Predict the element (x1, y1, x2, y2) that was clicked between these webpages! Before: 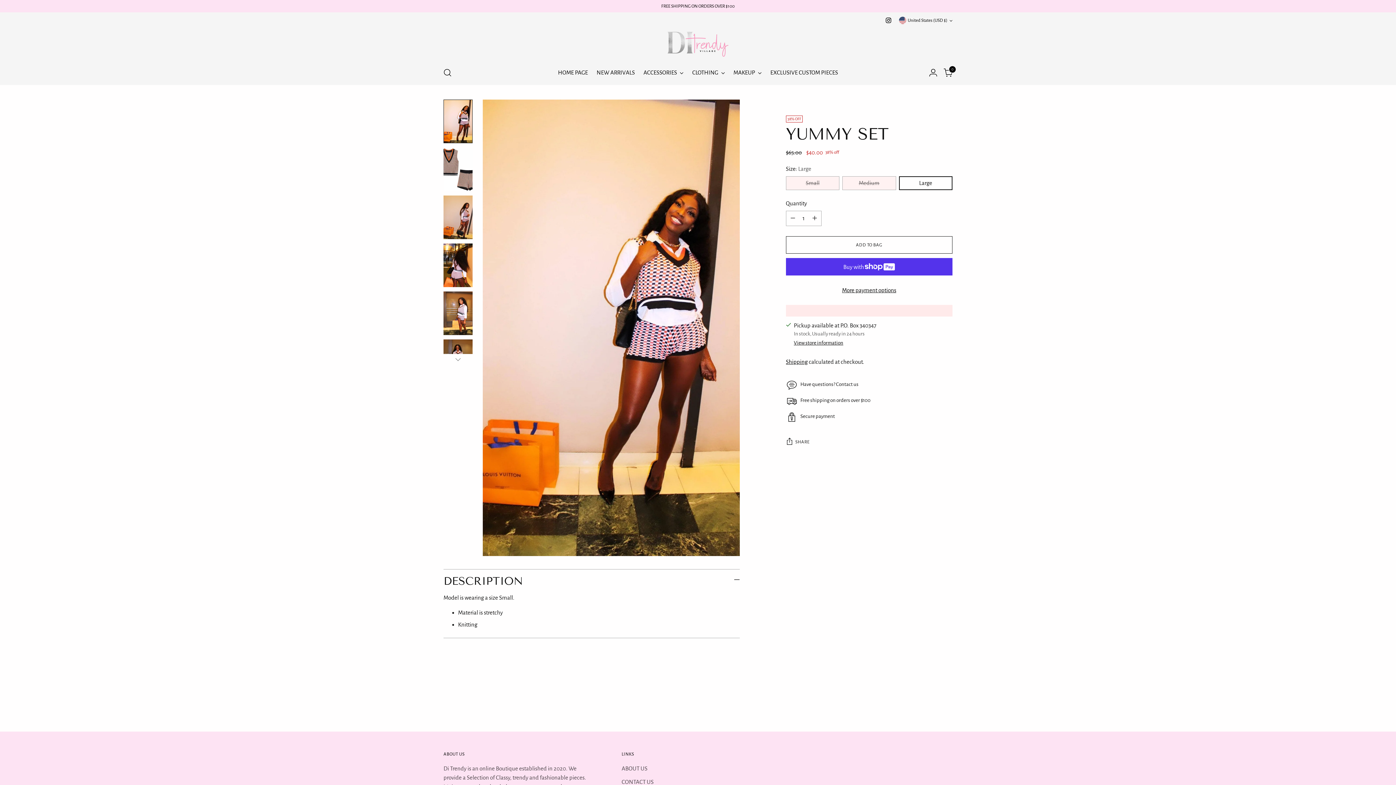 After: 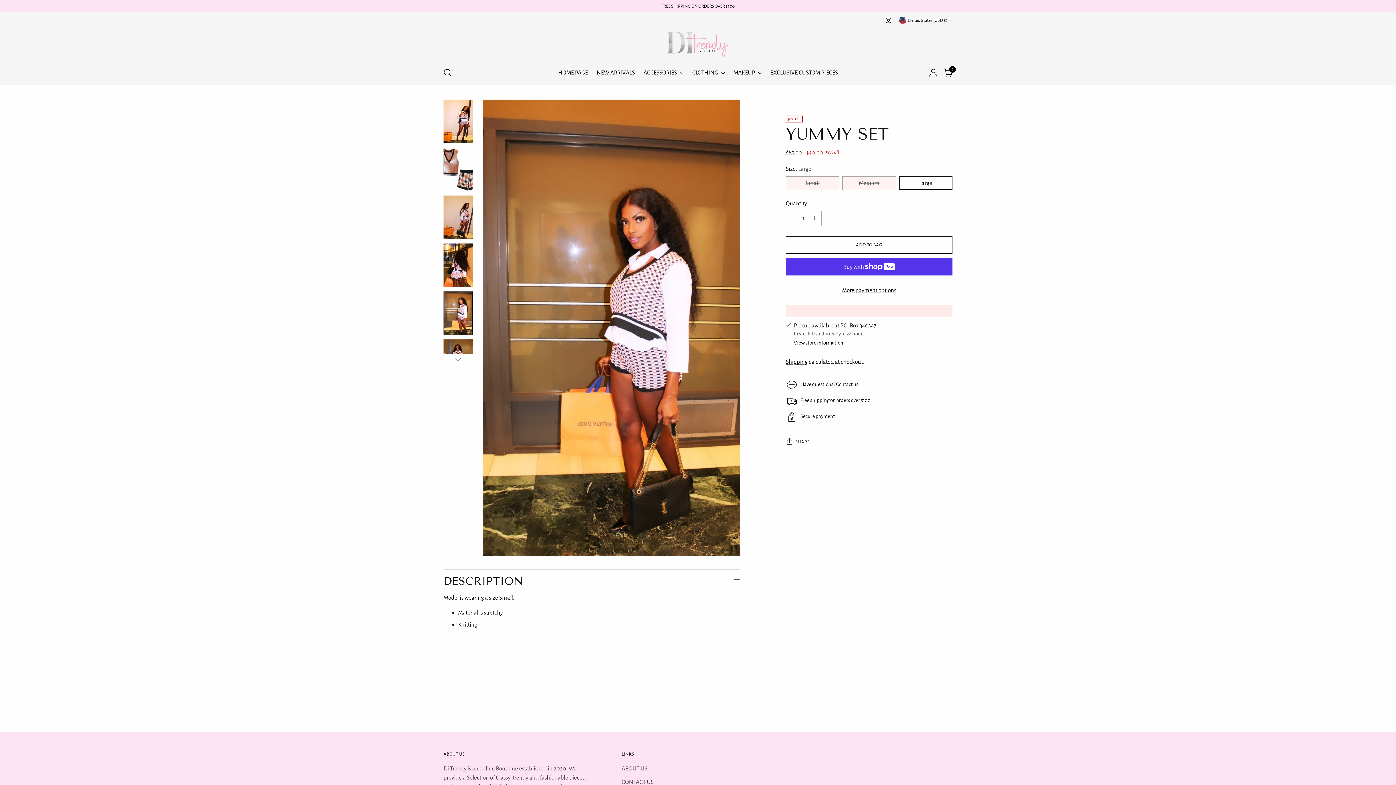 Action: label: Change image to image 5 bbox: (443, 291, 472, 335)